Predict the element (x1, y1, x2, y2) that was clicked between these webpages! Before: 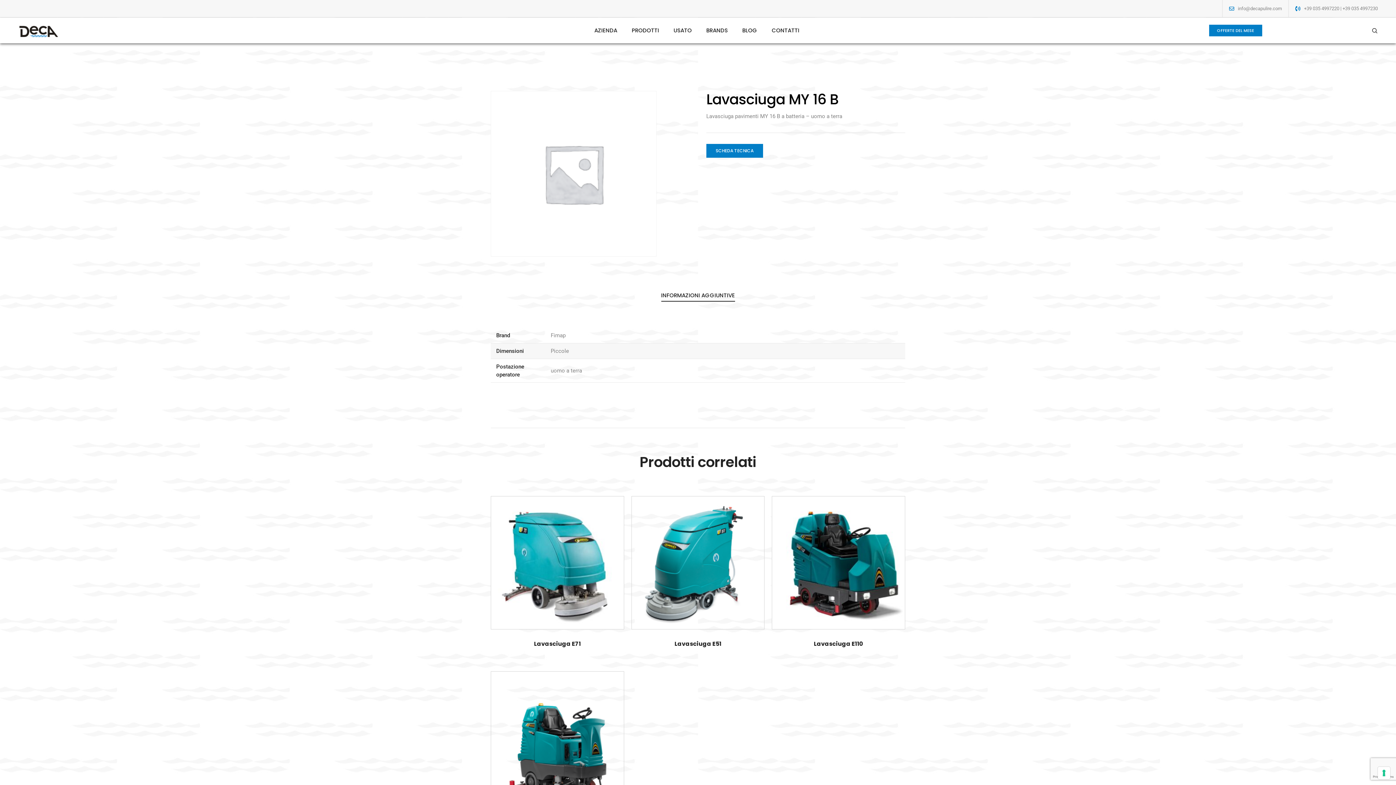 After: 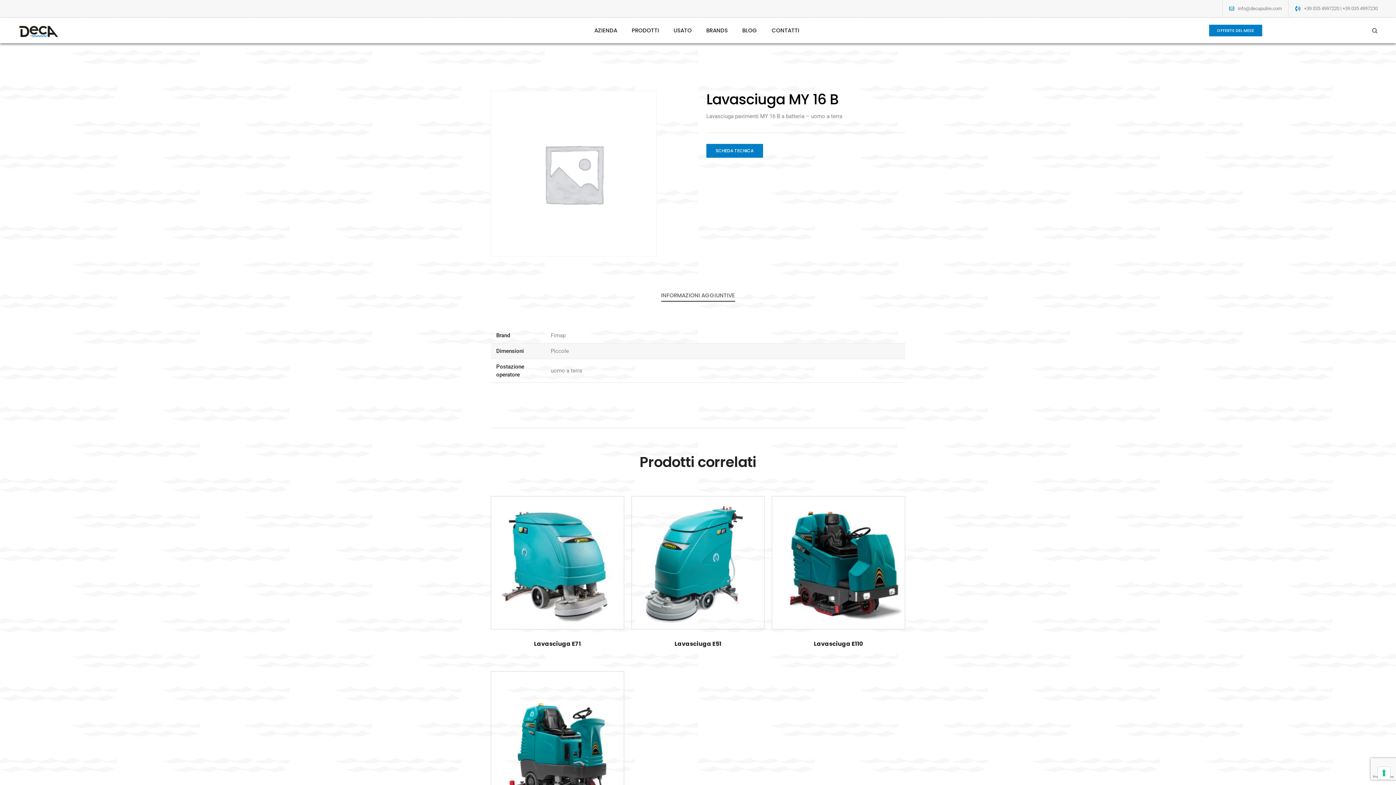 Action: bbox: (661, 290, 735, 301) label: INFORMAZIONI AGGIUNTIVE